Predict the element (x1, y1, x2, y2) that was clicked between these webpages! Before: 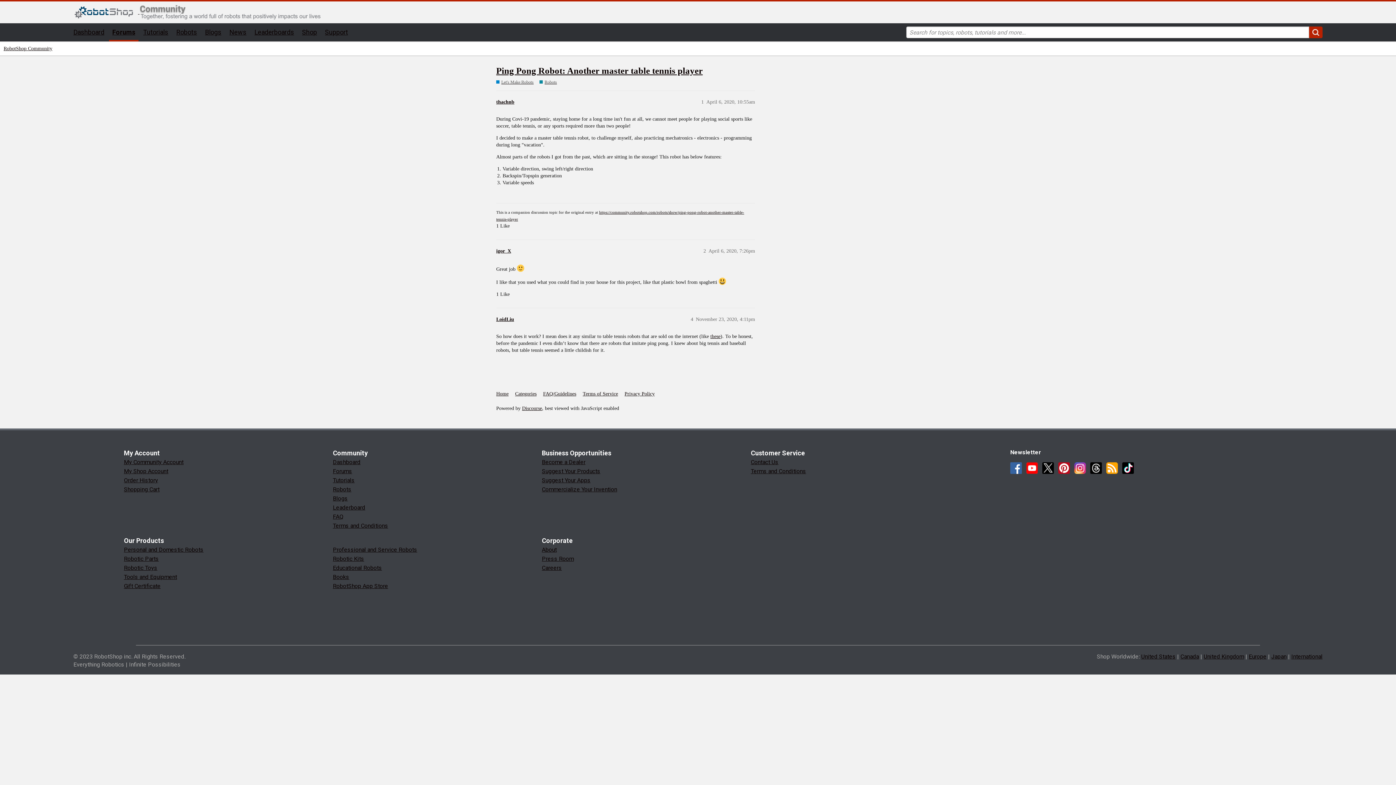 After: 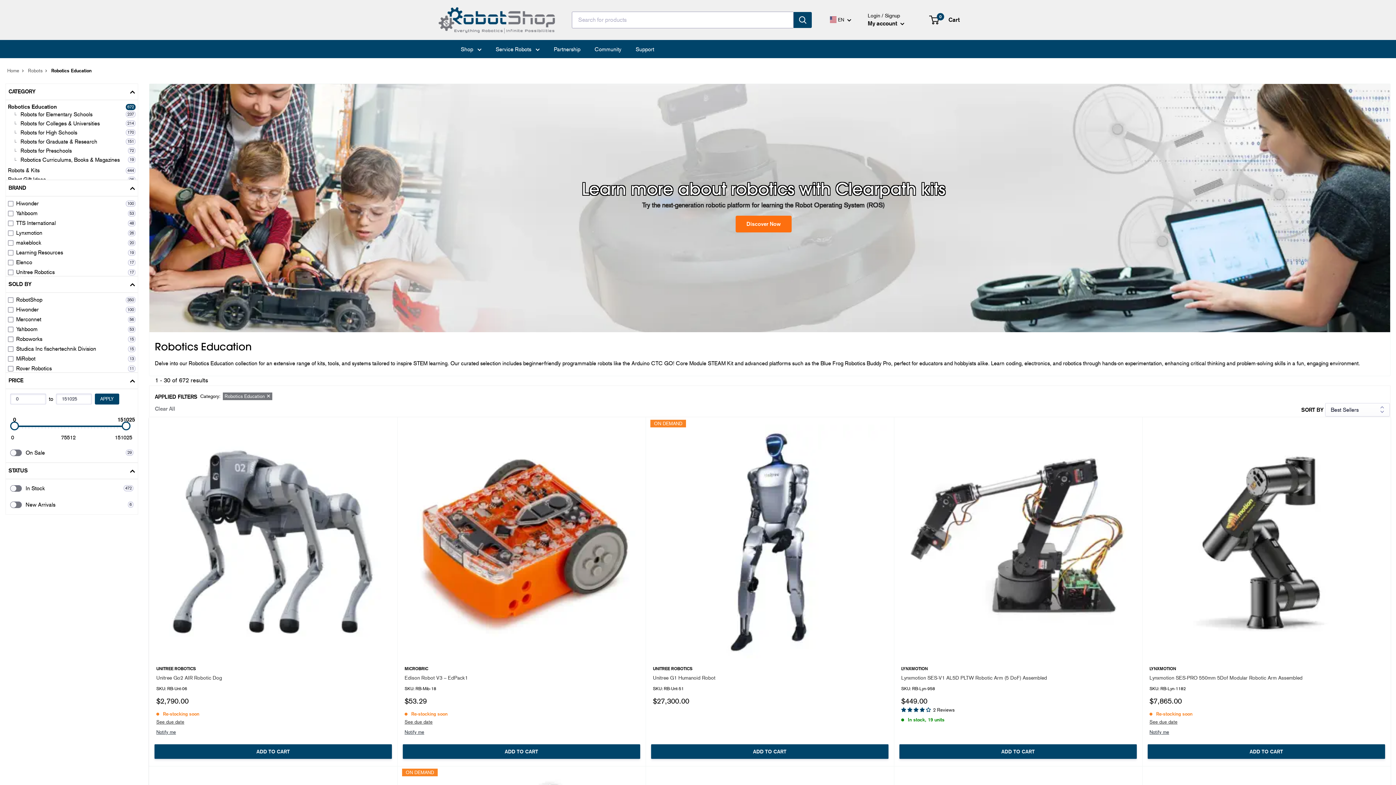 Action: bbox: (332, 564, 382, 571) label: Educational Robots